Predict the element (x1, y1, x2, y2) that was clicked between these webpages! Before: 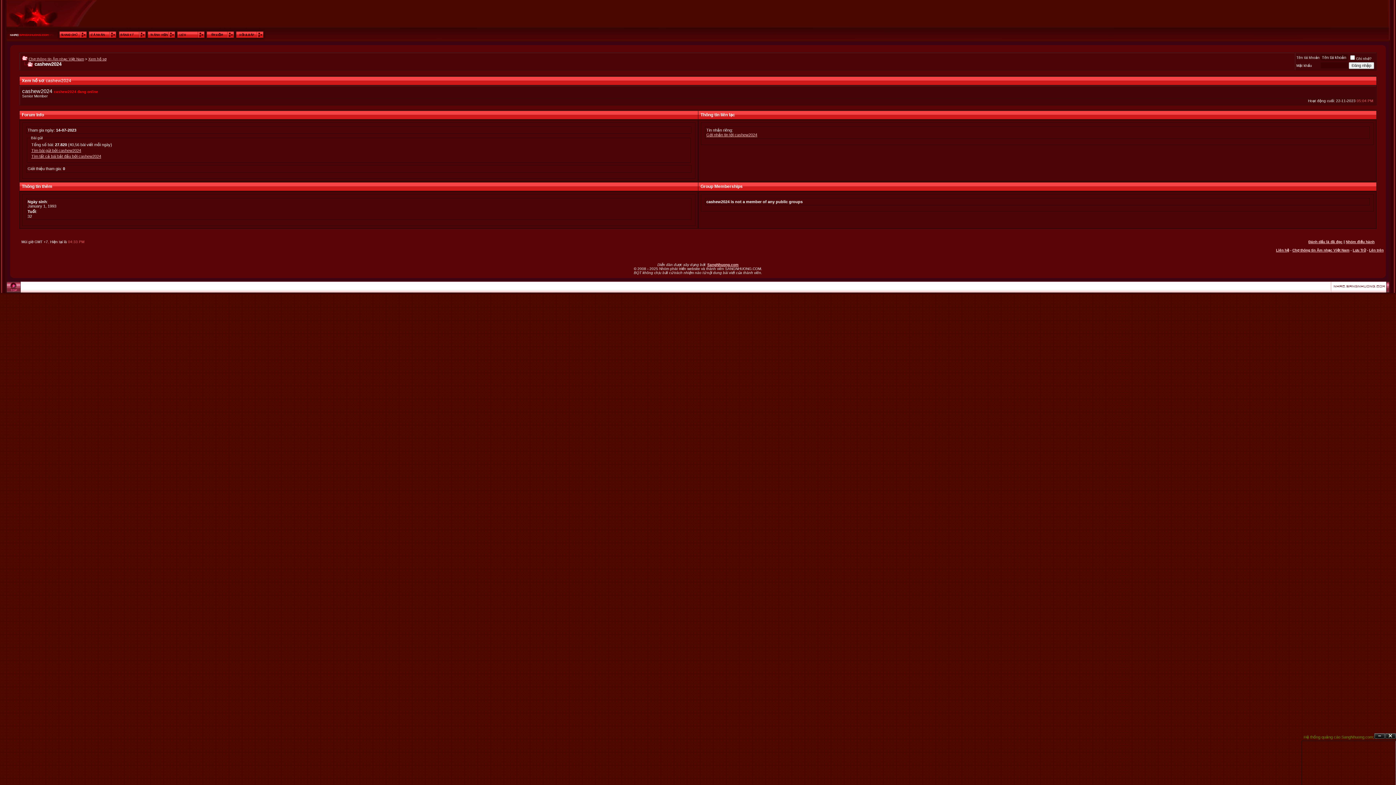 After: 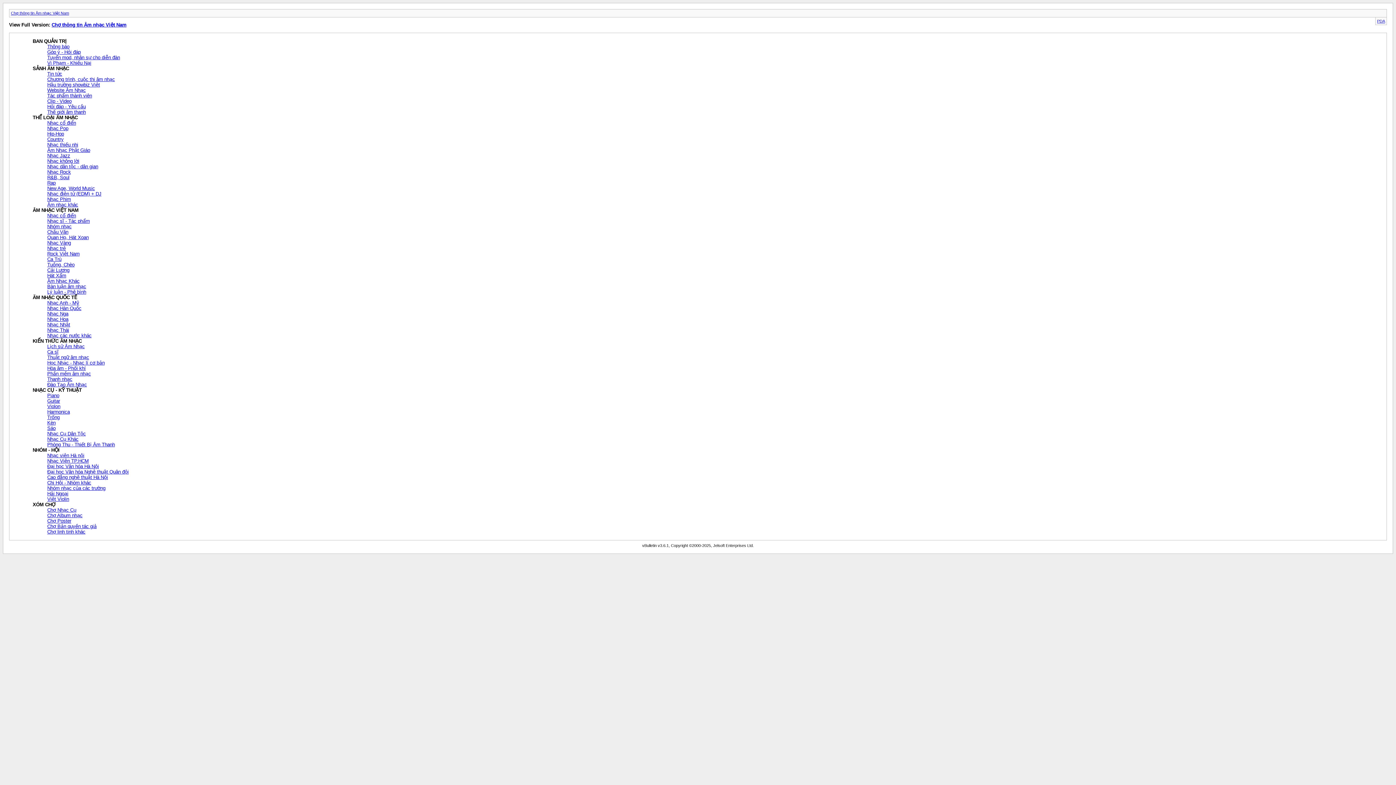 Action: bbox: (1353, 248, 1366, 252) label: Lưu Trữ